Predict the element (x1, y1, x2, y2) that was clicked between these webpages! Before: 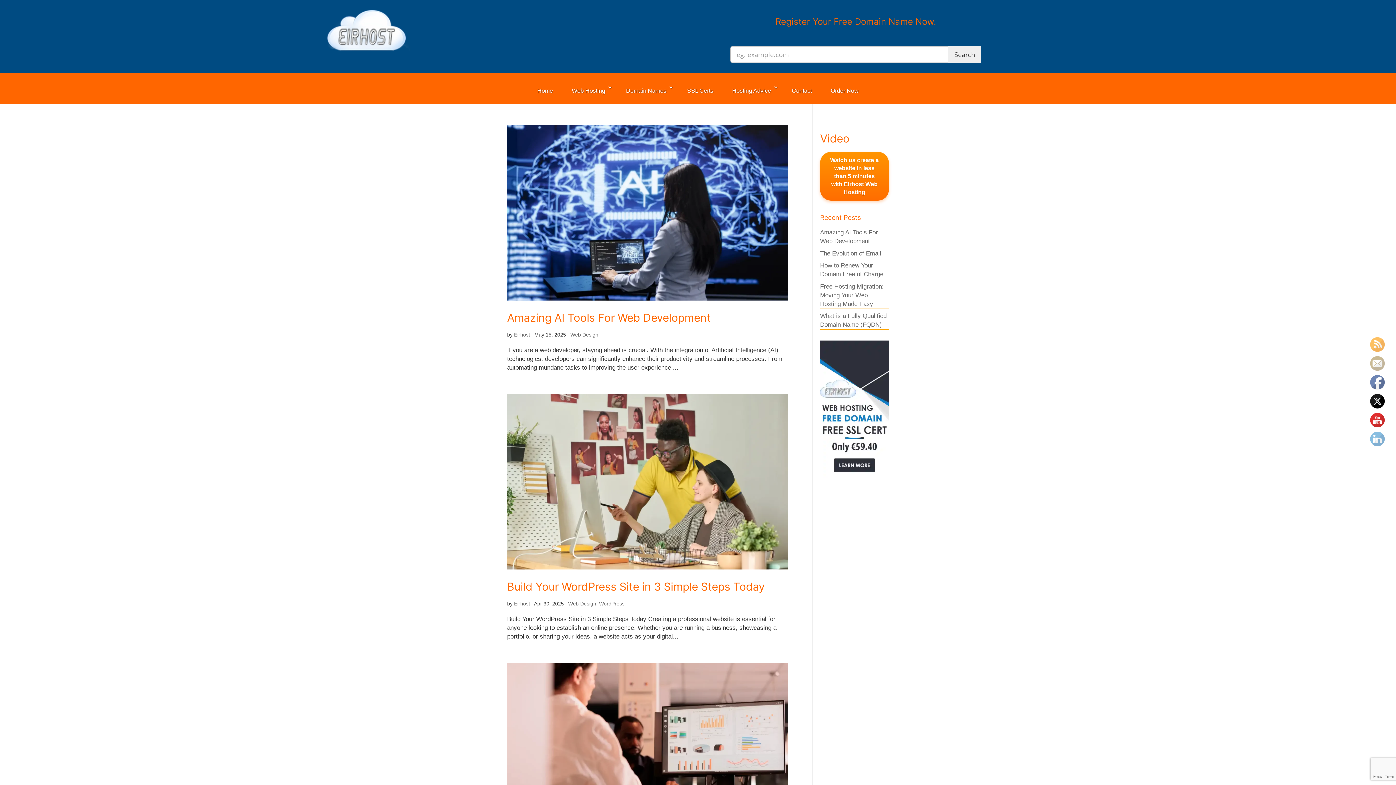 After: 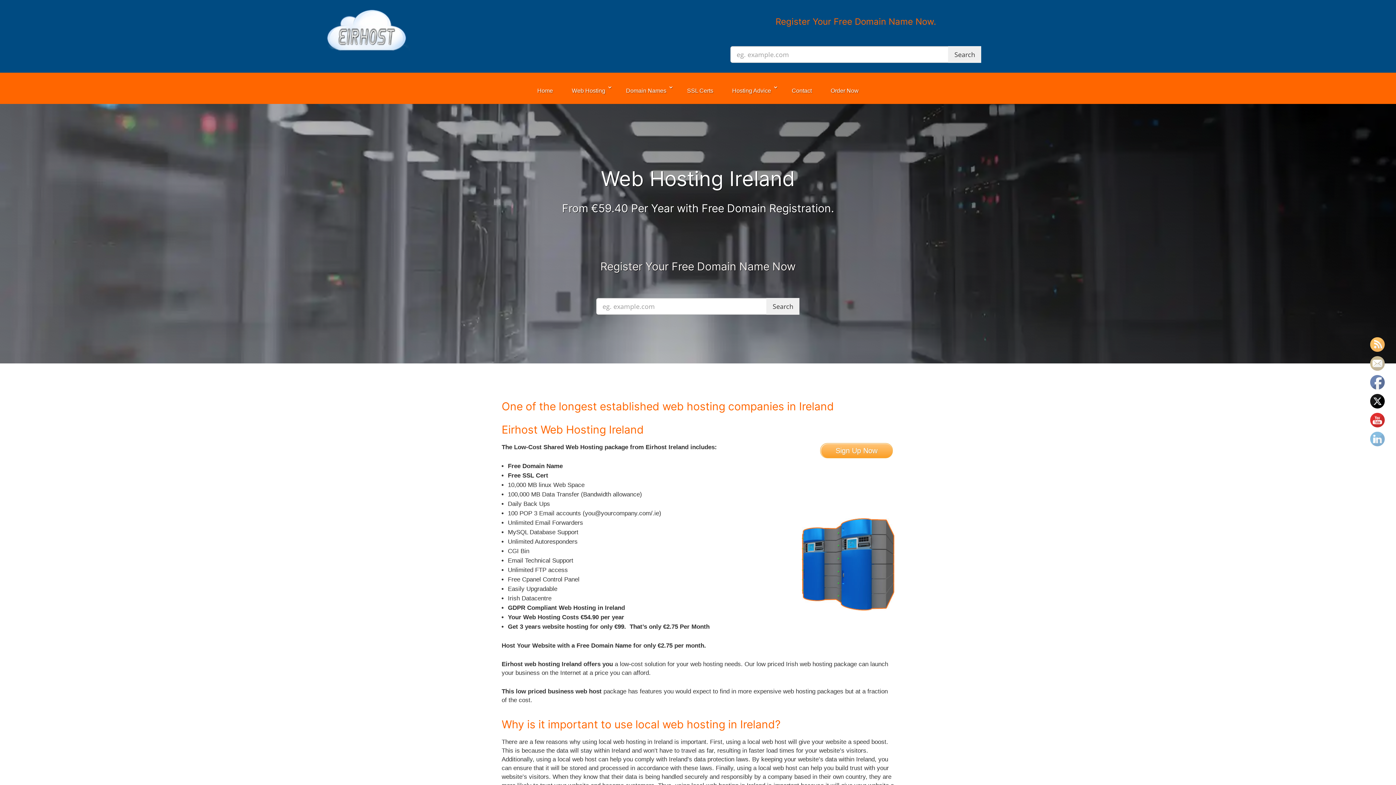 Action: label: Web Hosting bbox: (566, 84, 612, 104)